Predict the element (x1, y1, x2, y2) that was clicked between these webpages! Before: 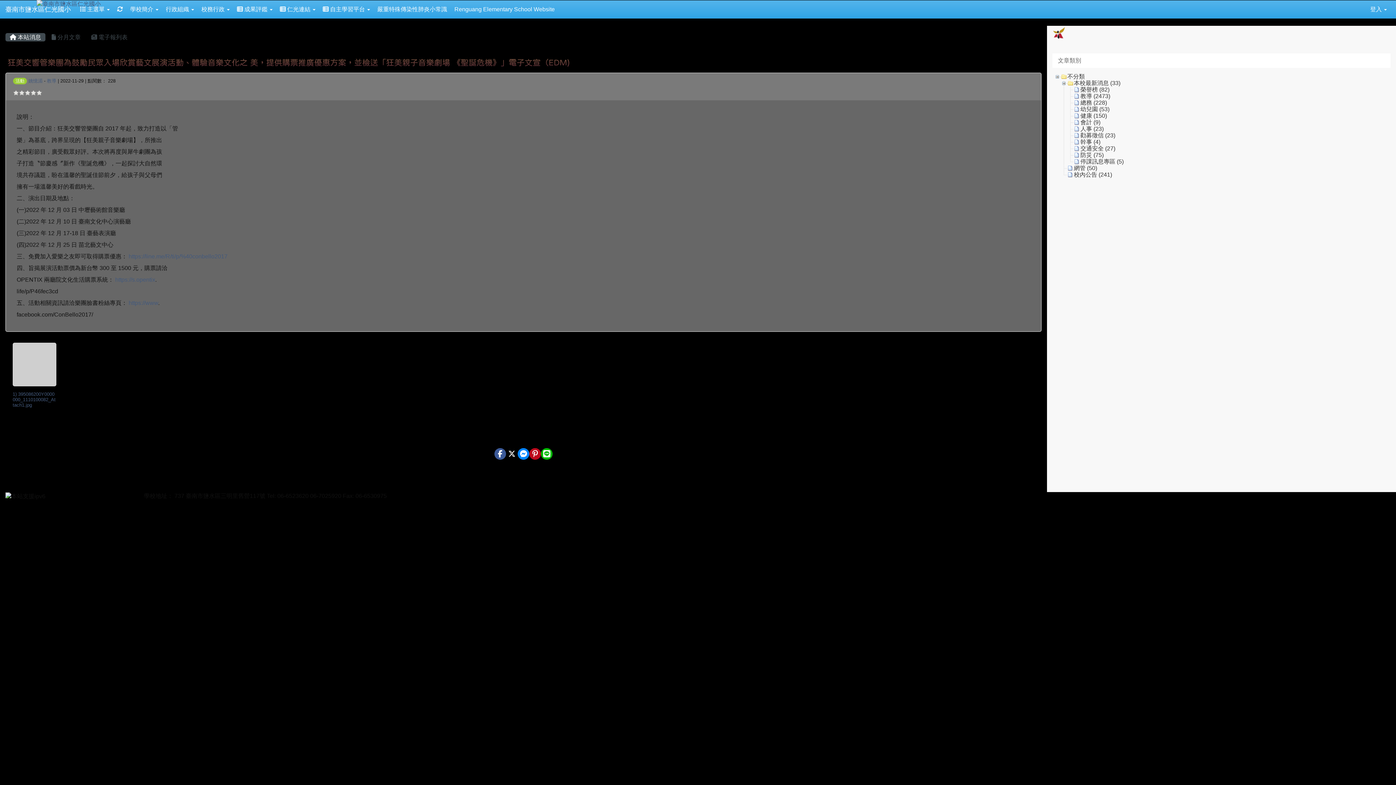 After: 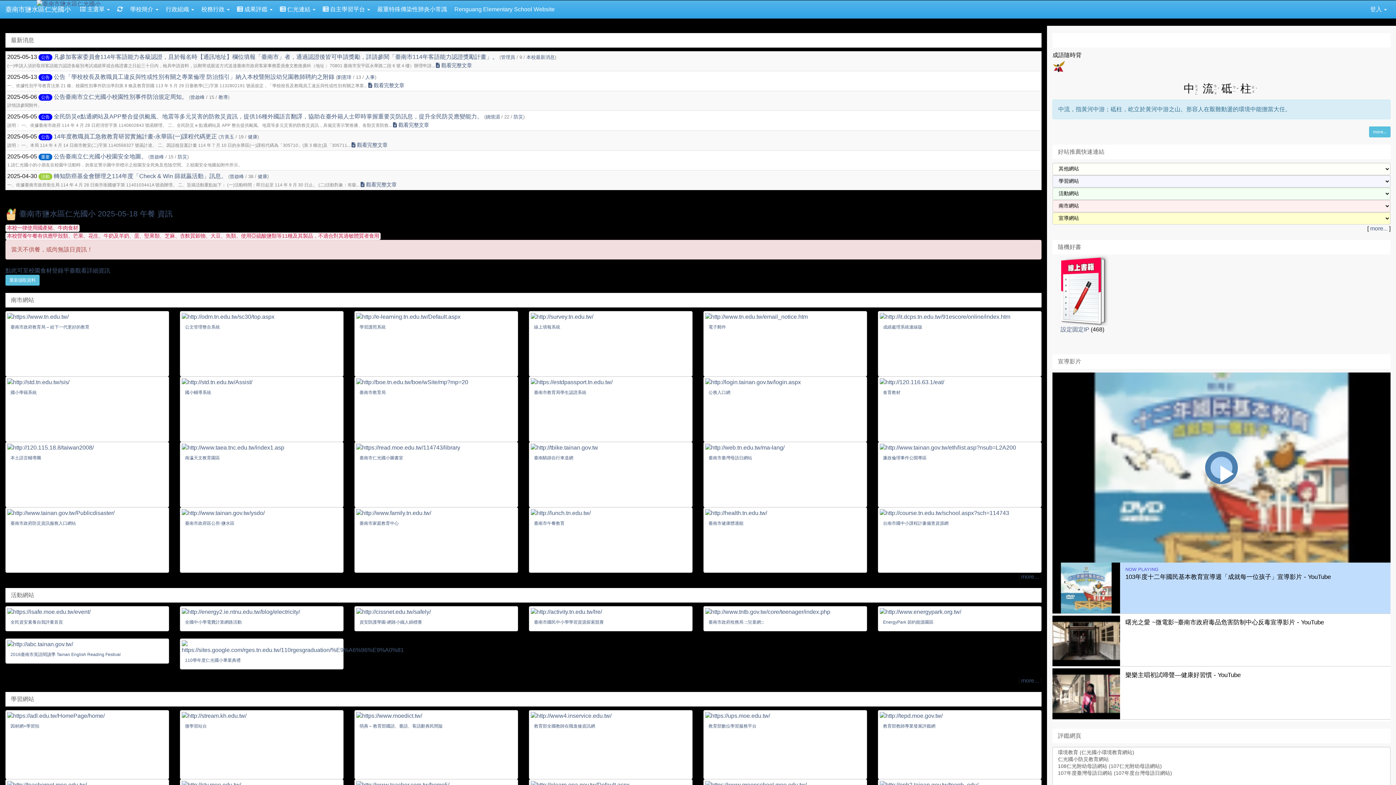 Action: label: 臺南市鹽水區仁光國小 bbox: (0, 0, 76, 18)